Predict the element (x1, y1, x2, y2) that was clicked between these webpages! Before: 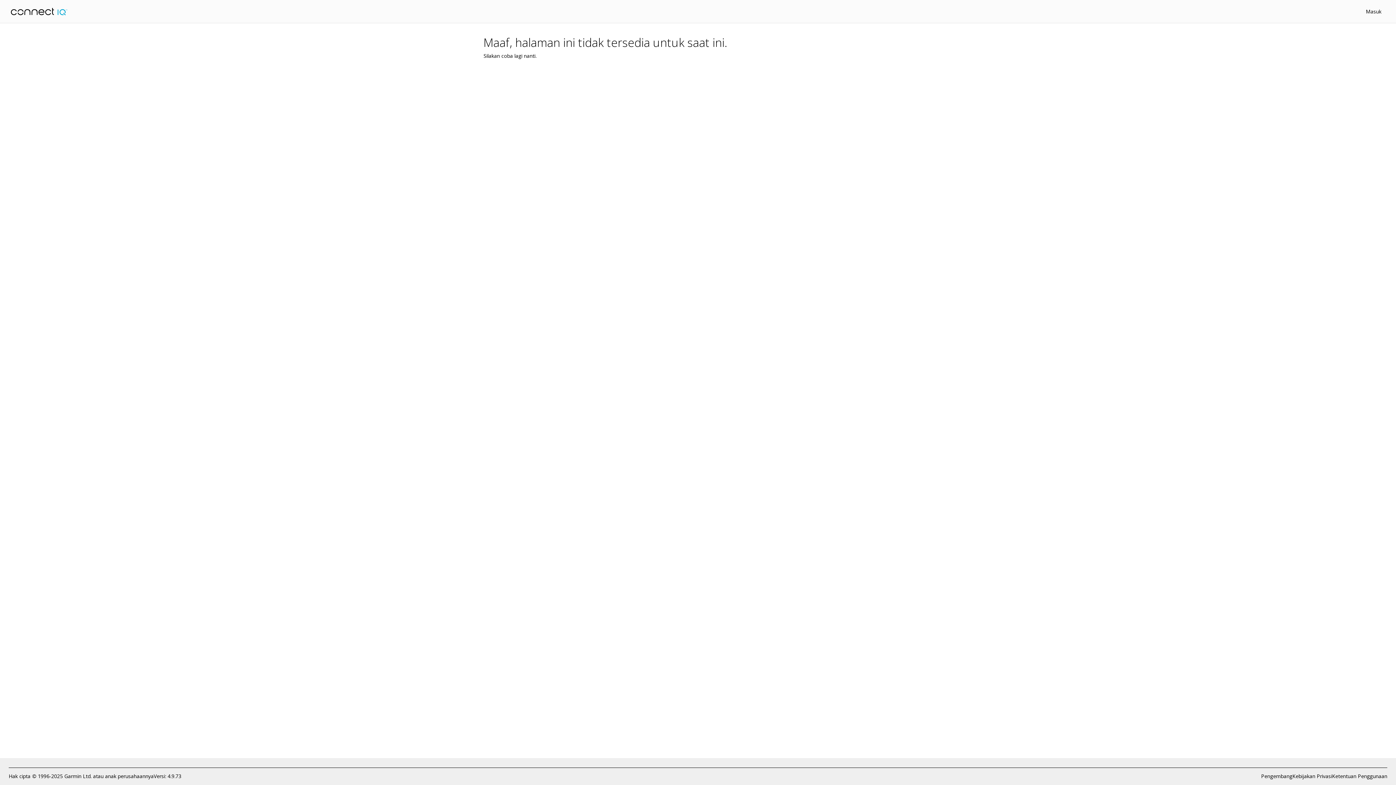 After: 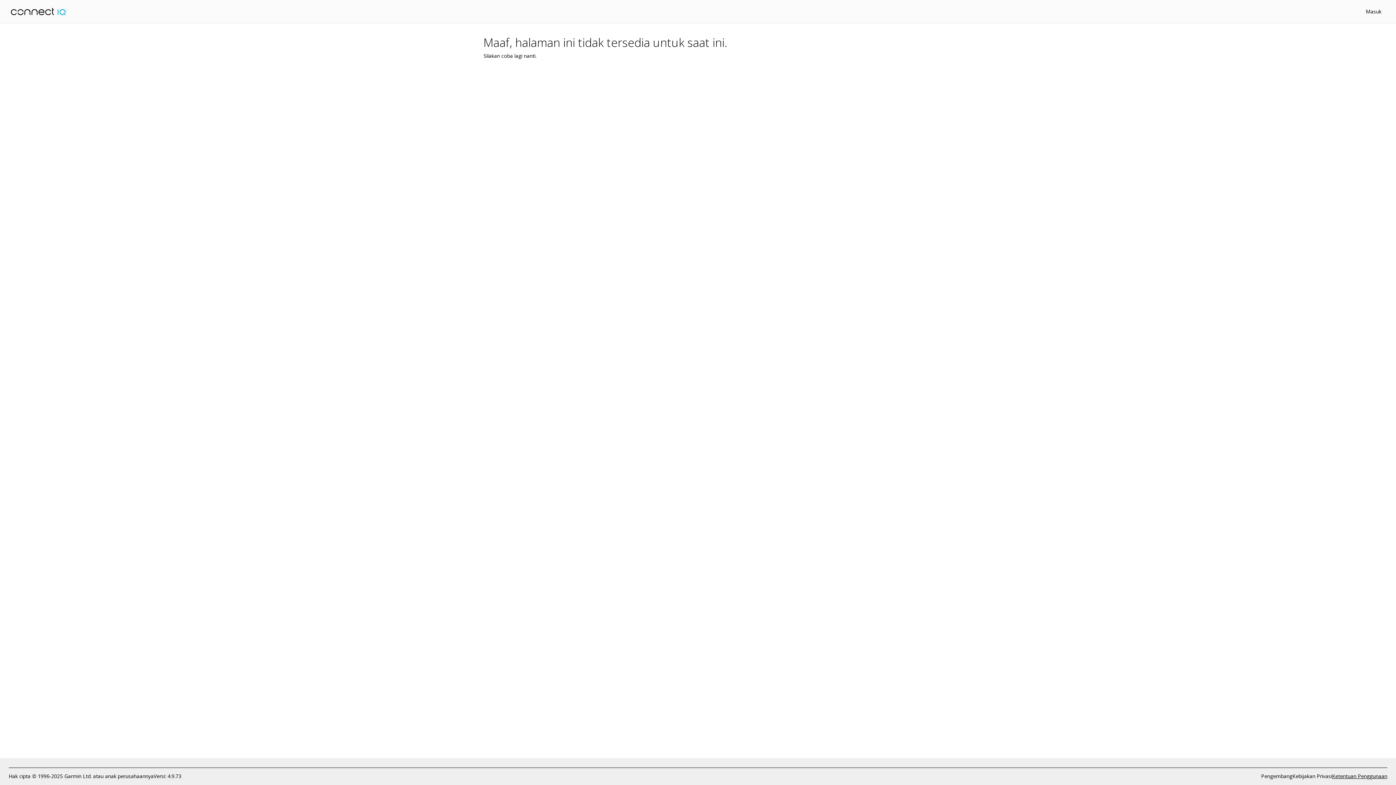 Action: bbox: (1332, 772, 1387, 780) label: Ketentuan Penggunaan